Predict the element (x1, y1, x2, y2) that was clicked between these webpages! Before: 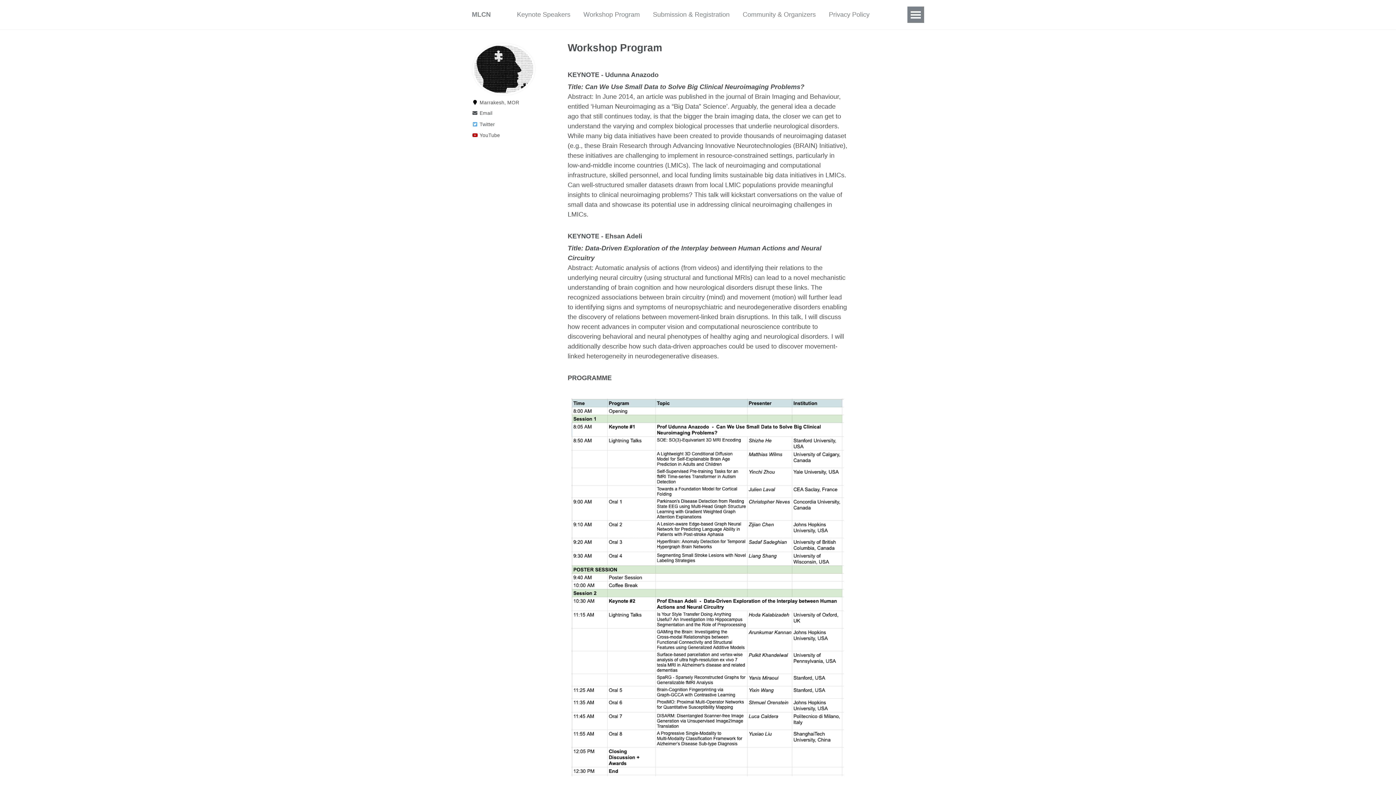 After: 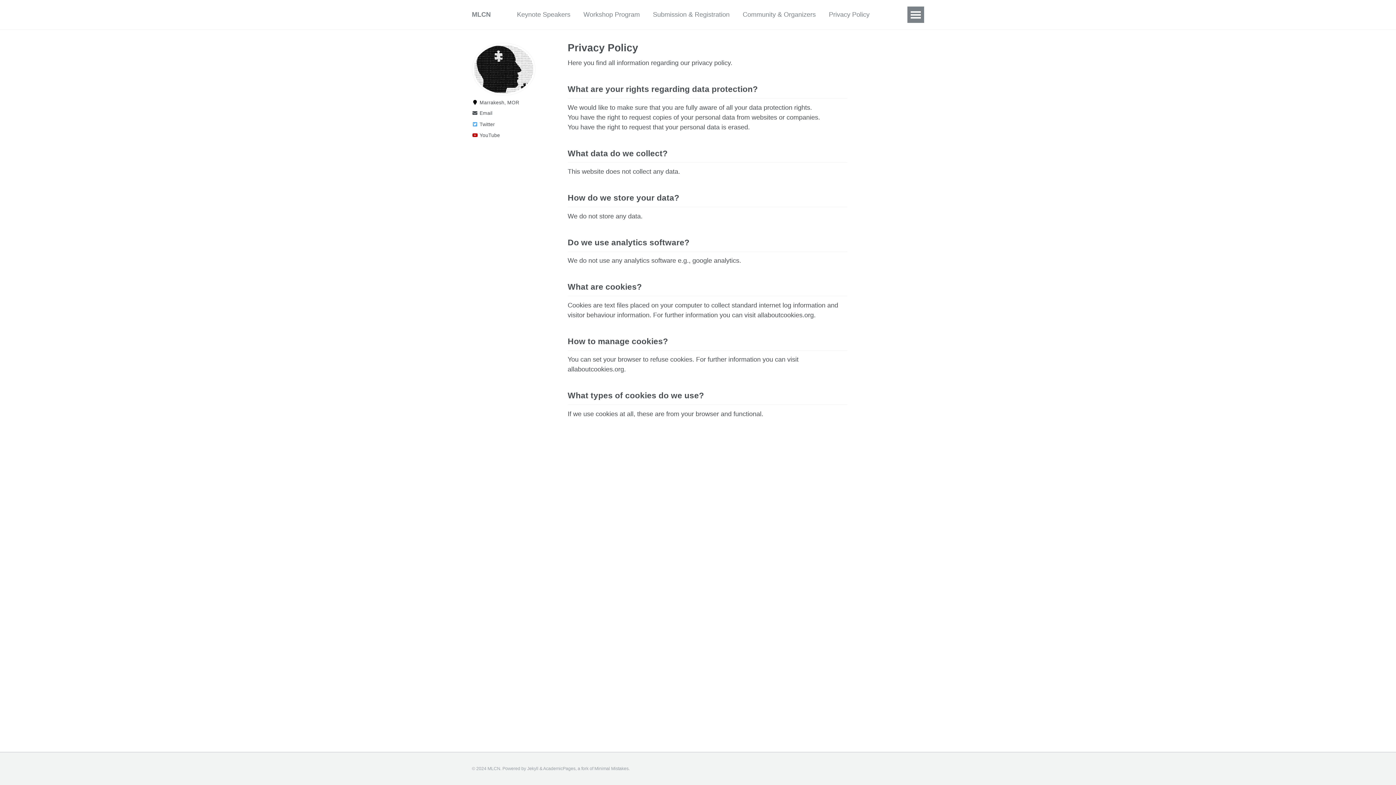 Action: label: Privacy Policy bbox: (829, 6, 869, 22)